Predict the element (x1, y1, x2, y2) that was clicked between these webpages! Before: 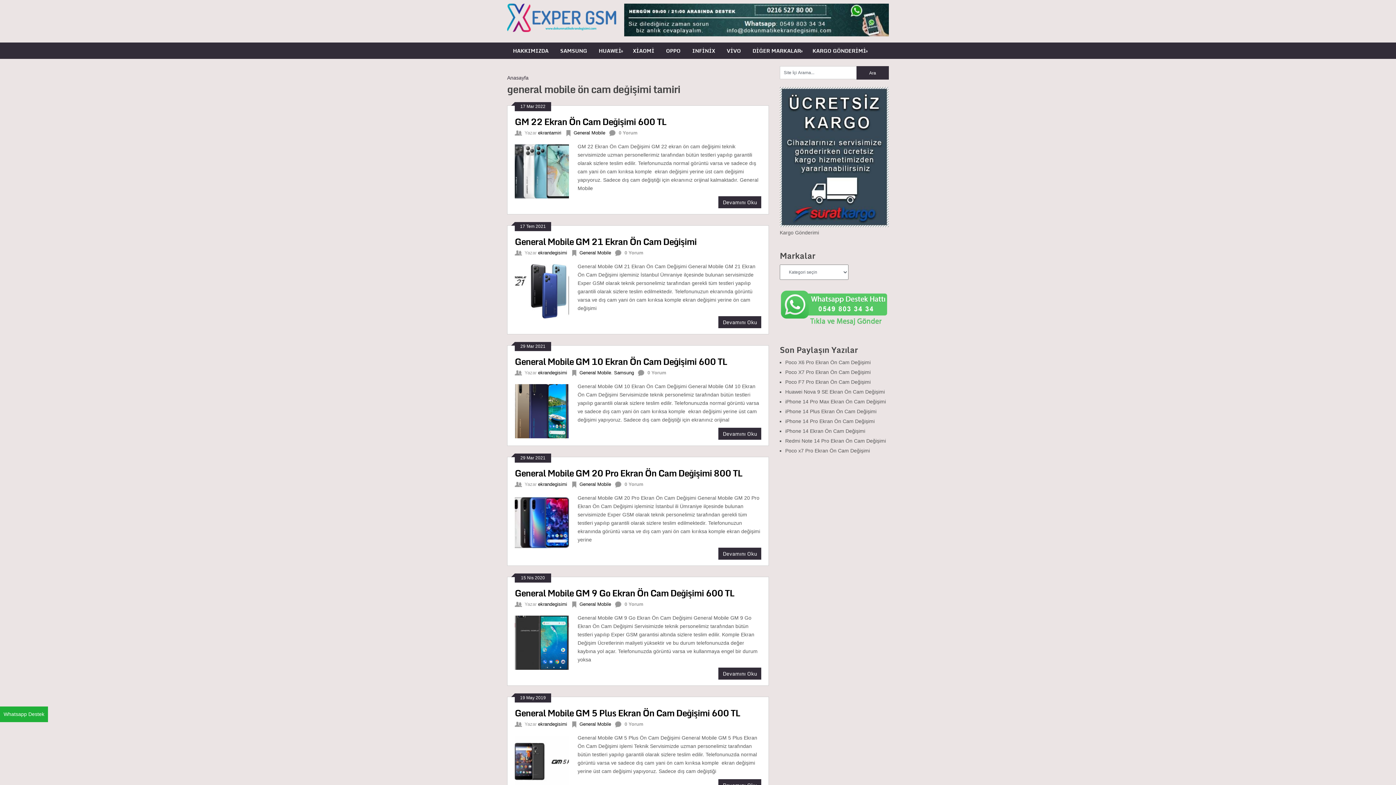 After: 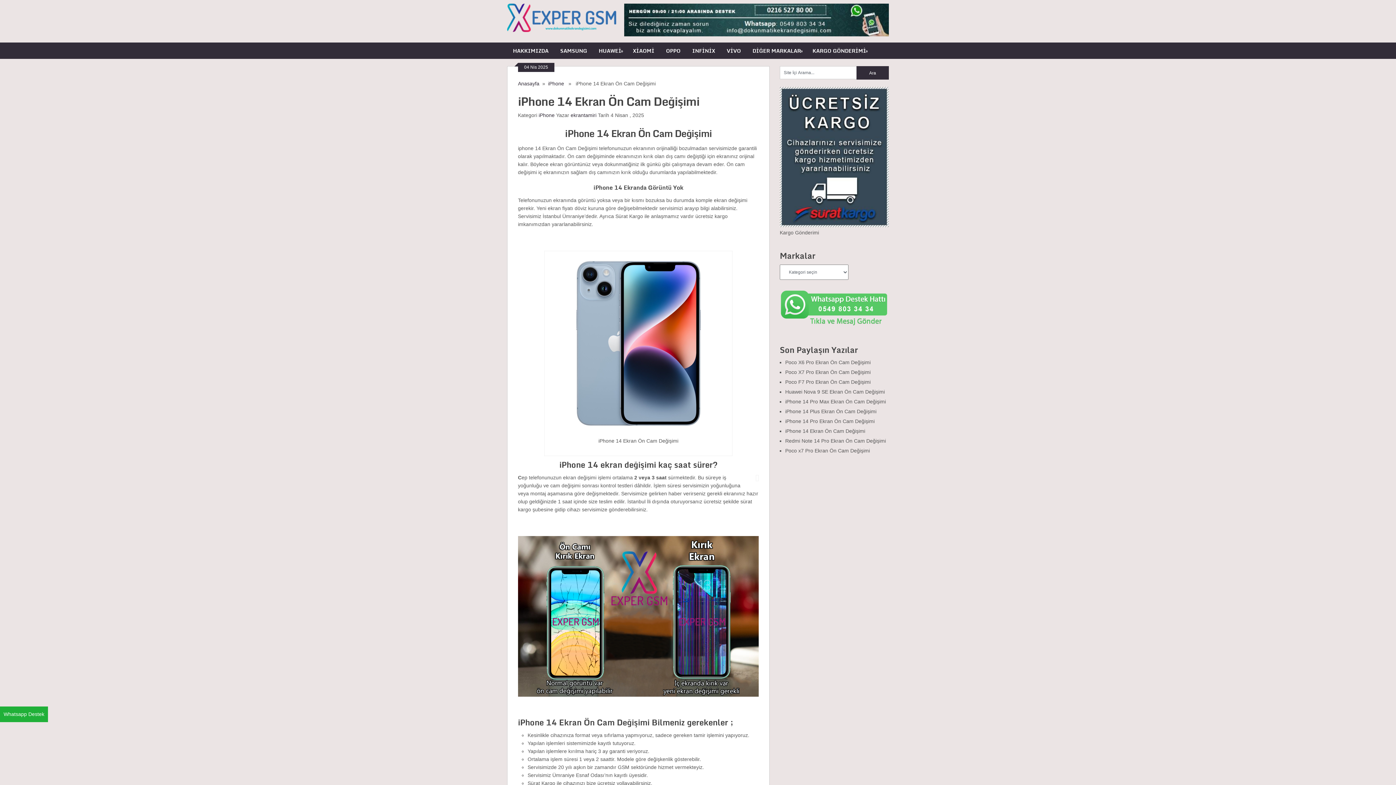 Action: bbox: (785, 428, 865, 434) label: iPhone 14 Ekran Ön Cam Değişimi